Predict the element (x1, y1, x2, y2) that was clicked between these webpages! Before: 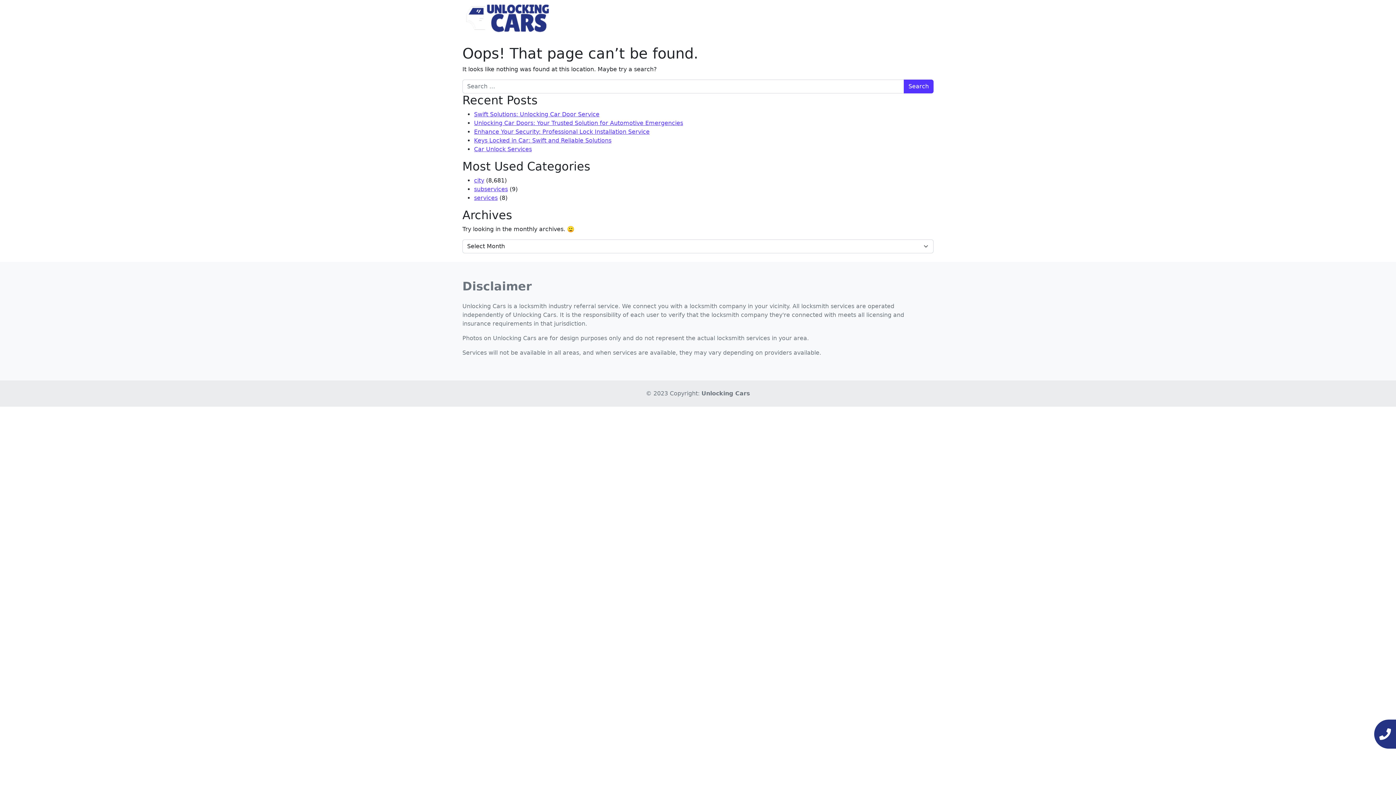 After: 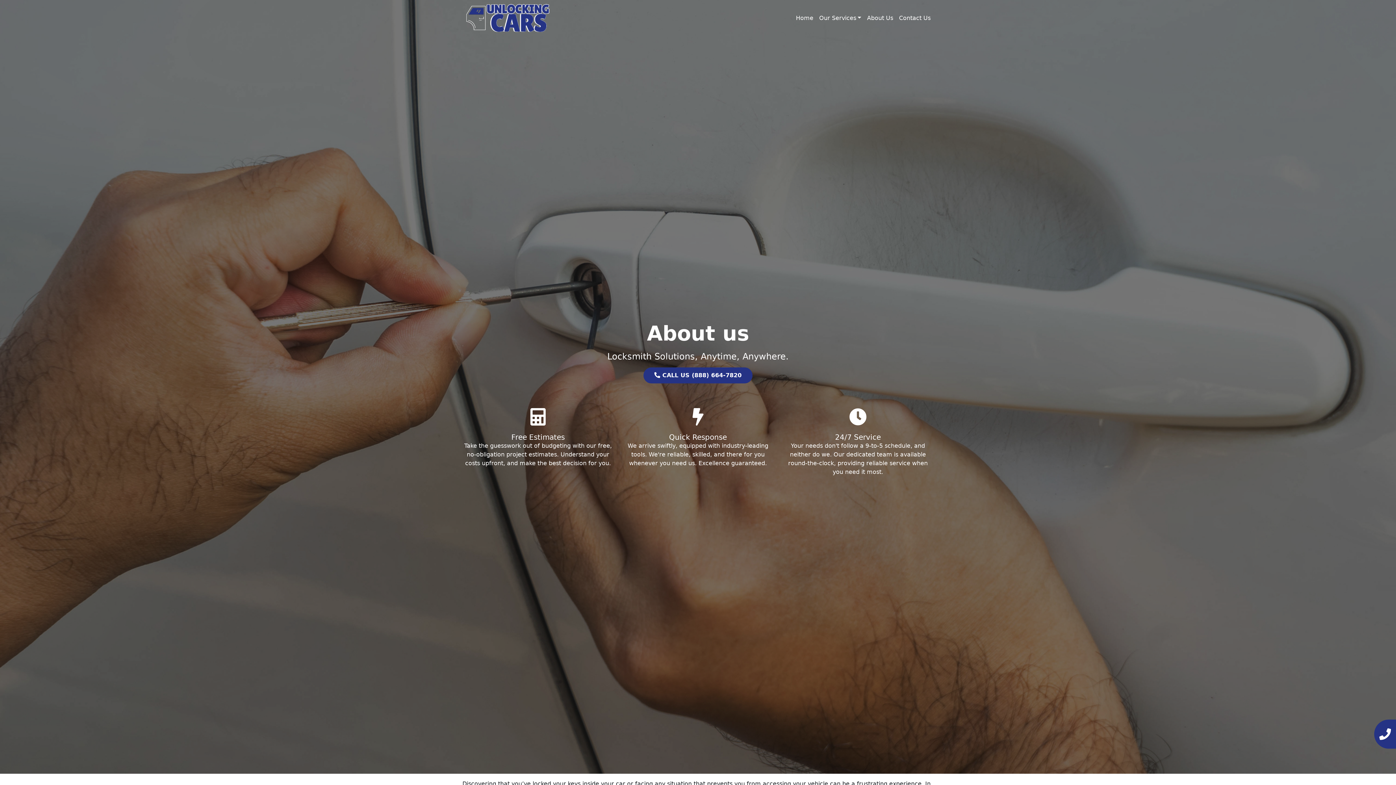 Action: bbox: (864, 10, 896, 25) label: About Us